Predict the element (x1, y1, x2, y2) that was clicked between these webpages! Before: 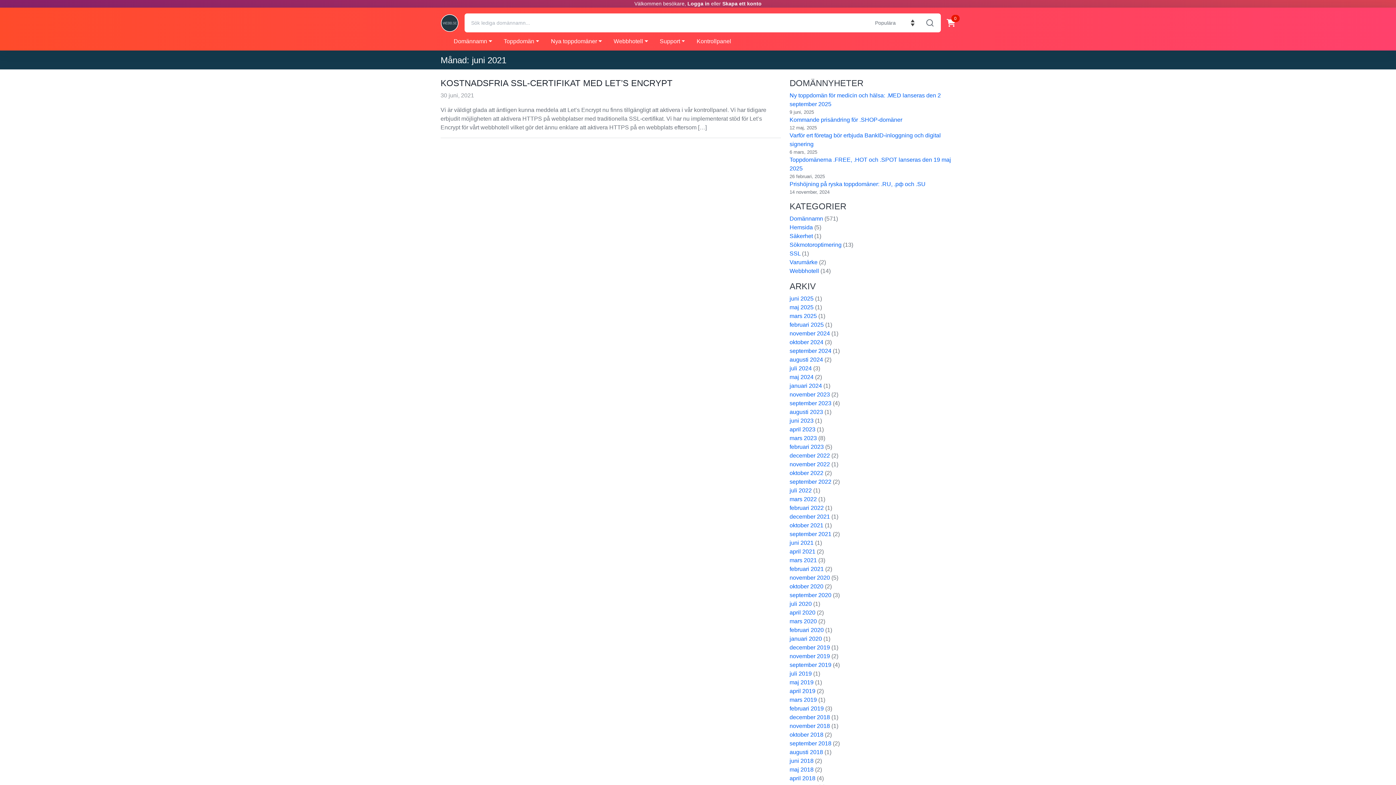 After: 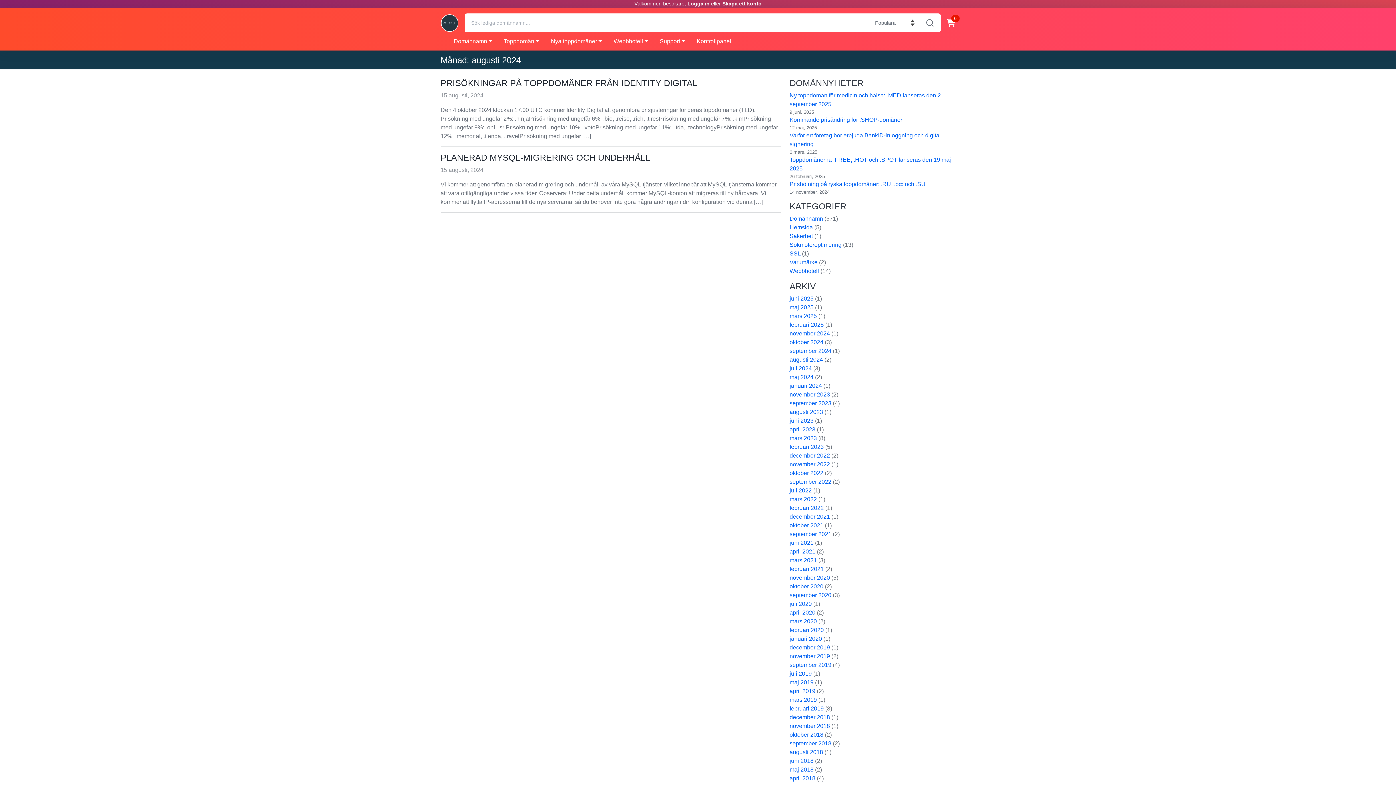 Action: bbox: (789, 356, 823, 362) label: augusti 2024